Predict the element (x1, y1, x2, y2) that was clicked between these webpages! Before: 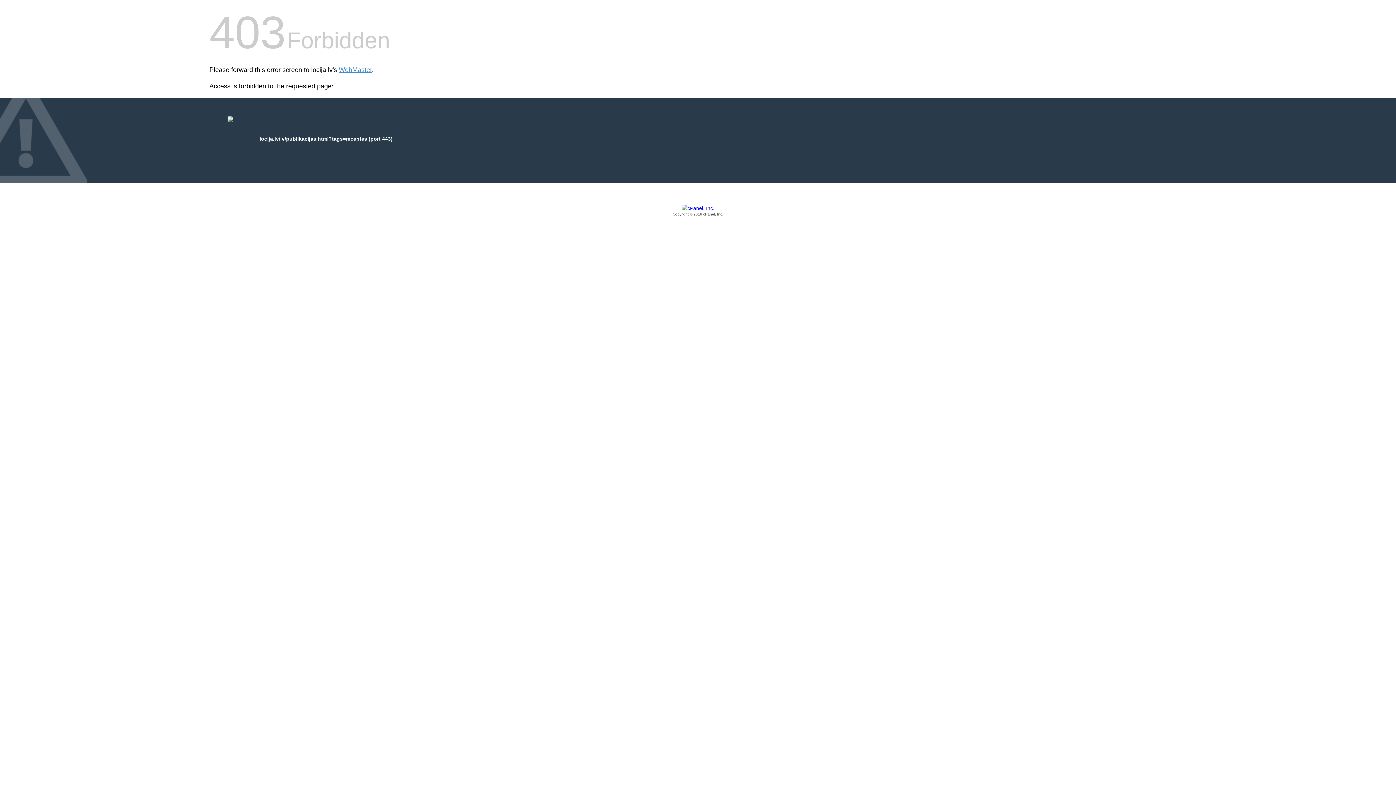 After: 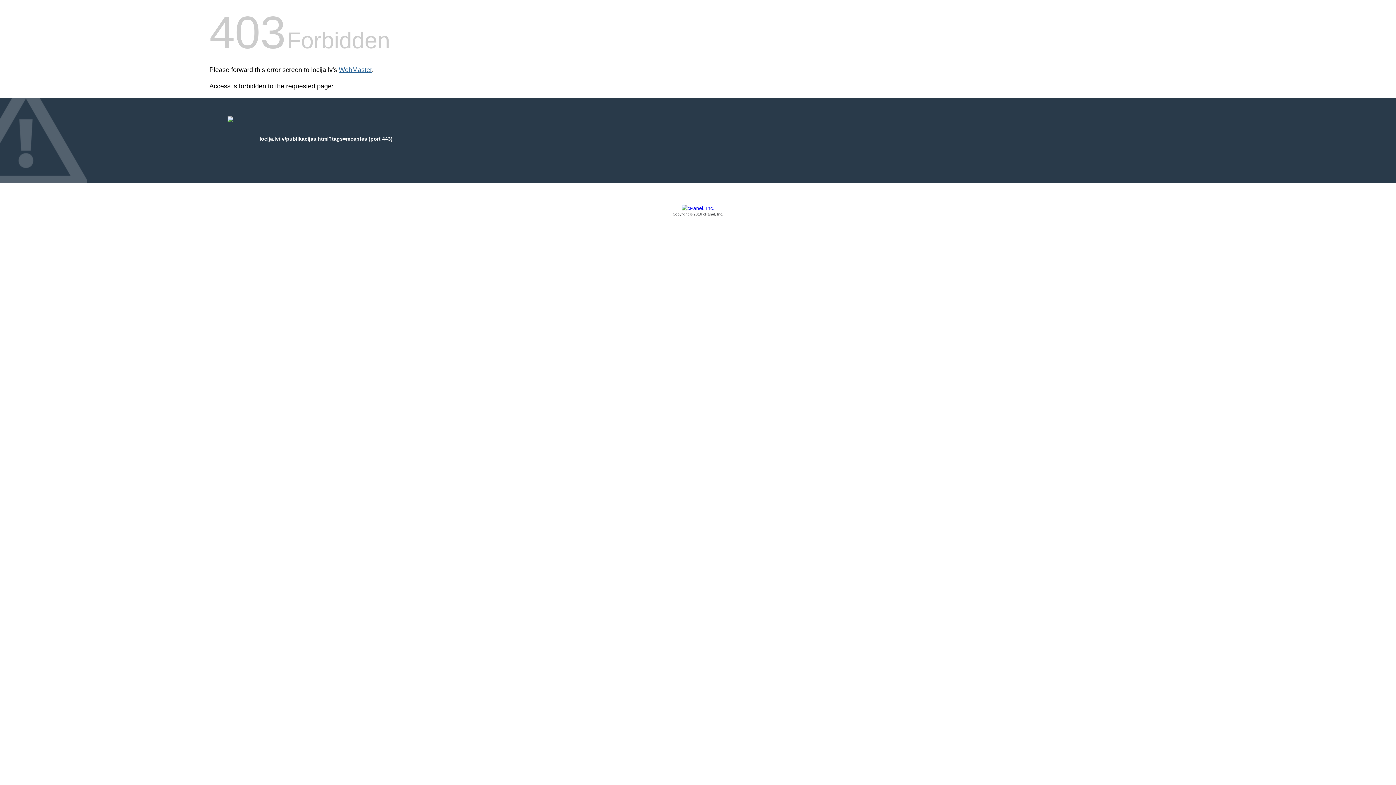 Action: label: WebMaster bbox: (338, 66, 372, 73)